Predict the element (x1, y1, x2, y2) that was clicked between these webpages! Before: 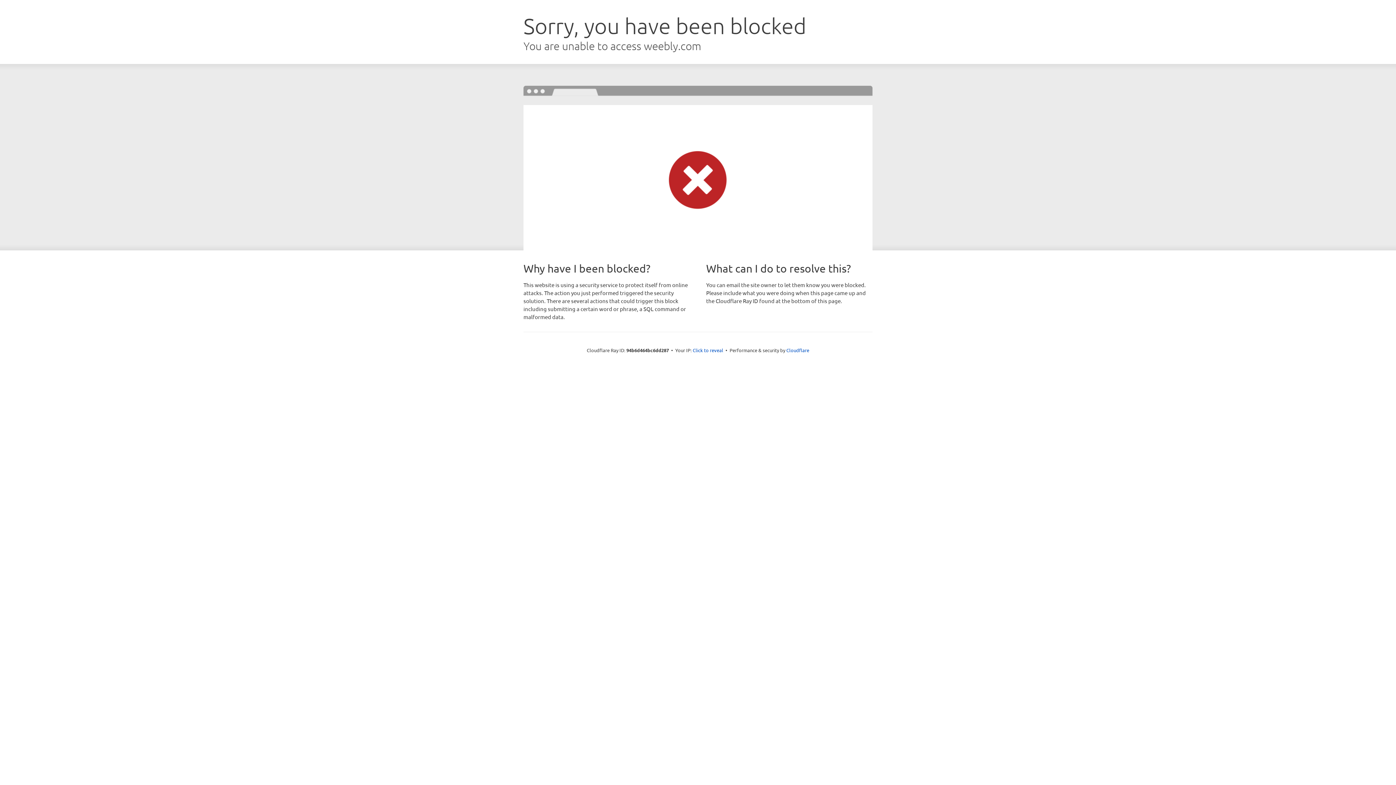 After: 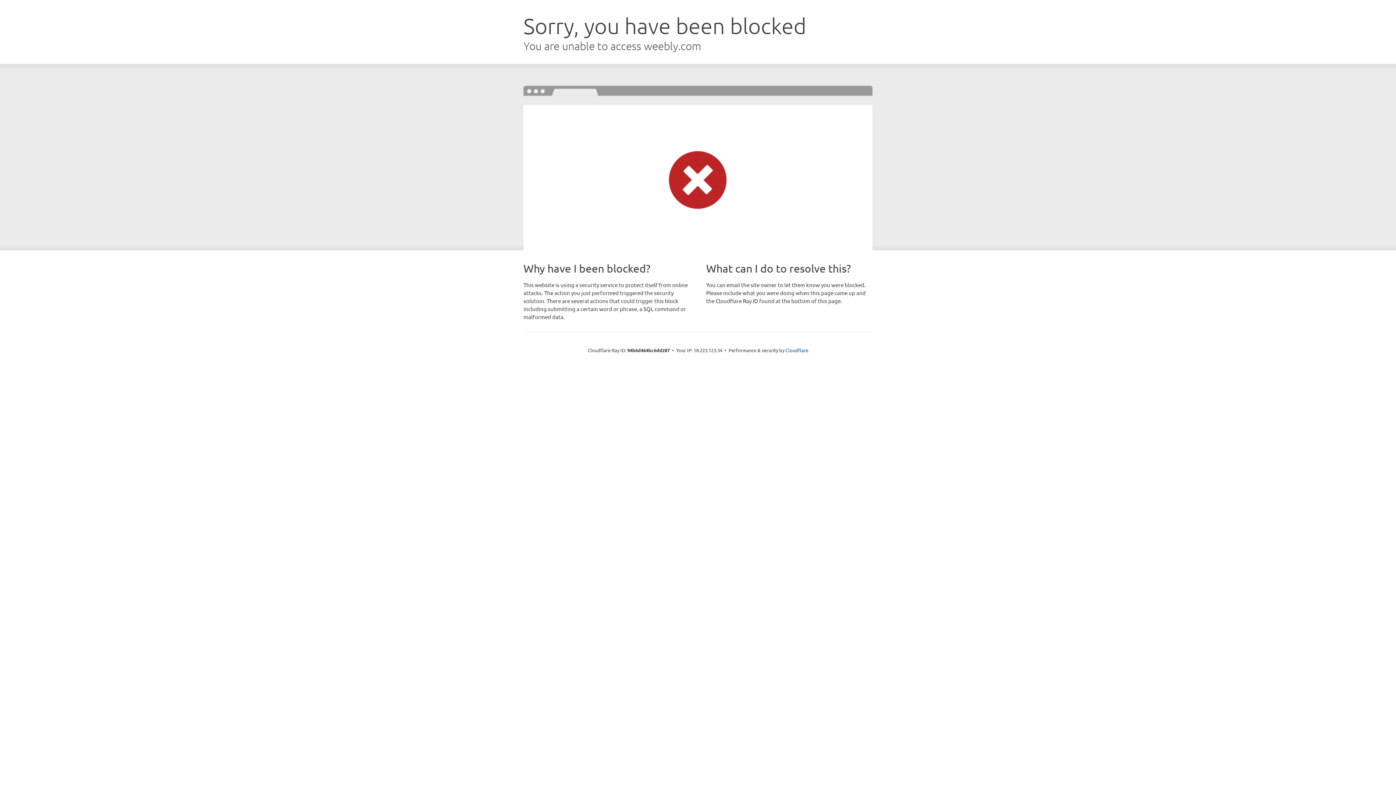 Action: bbox: (692, 346, 723, 353) label: Click to reveal